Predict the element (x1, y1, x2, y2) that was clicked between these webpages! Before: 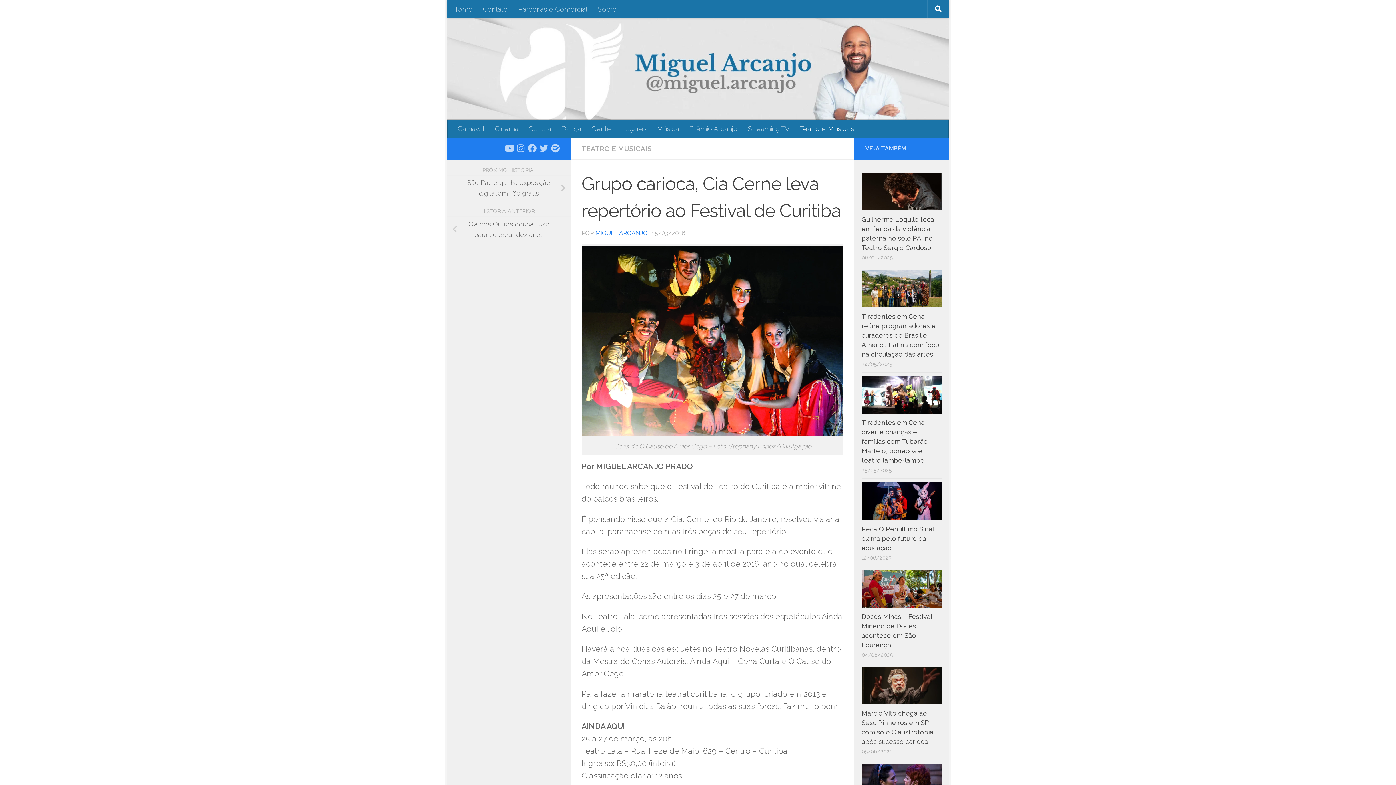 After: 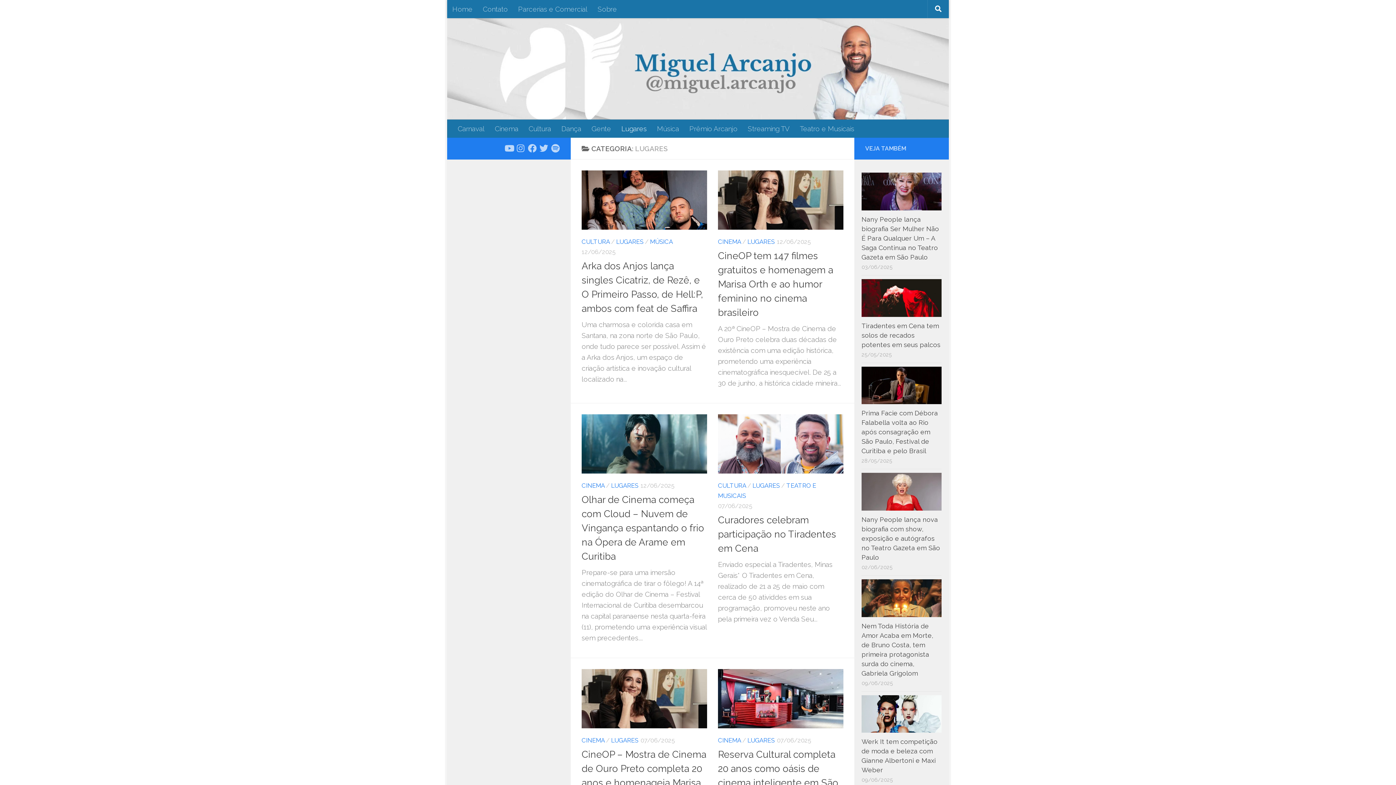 Action: label: Lugares bbox: (616, 119, 652, 137)